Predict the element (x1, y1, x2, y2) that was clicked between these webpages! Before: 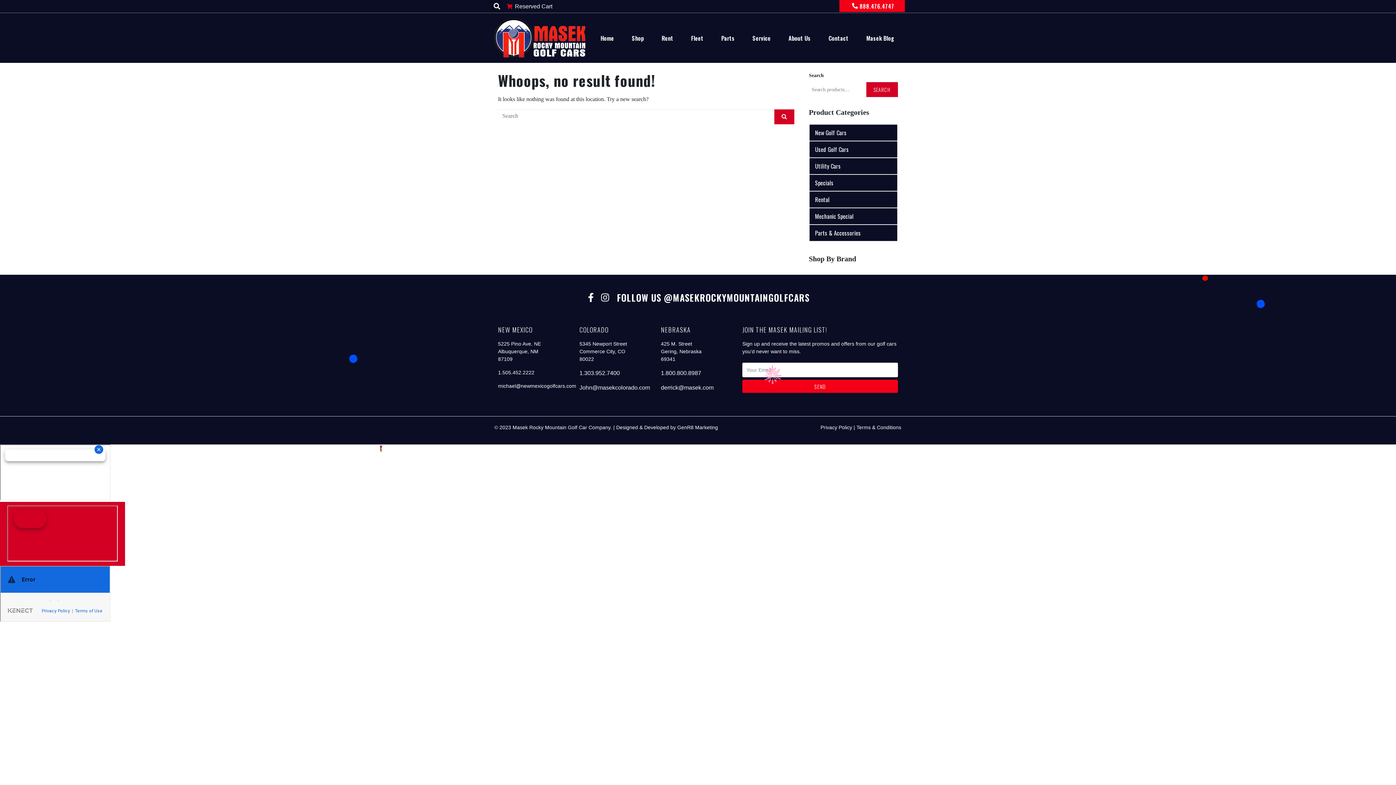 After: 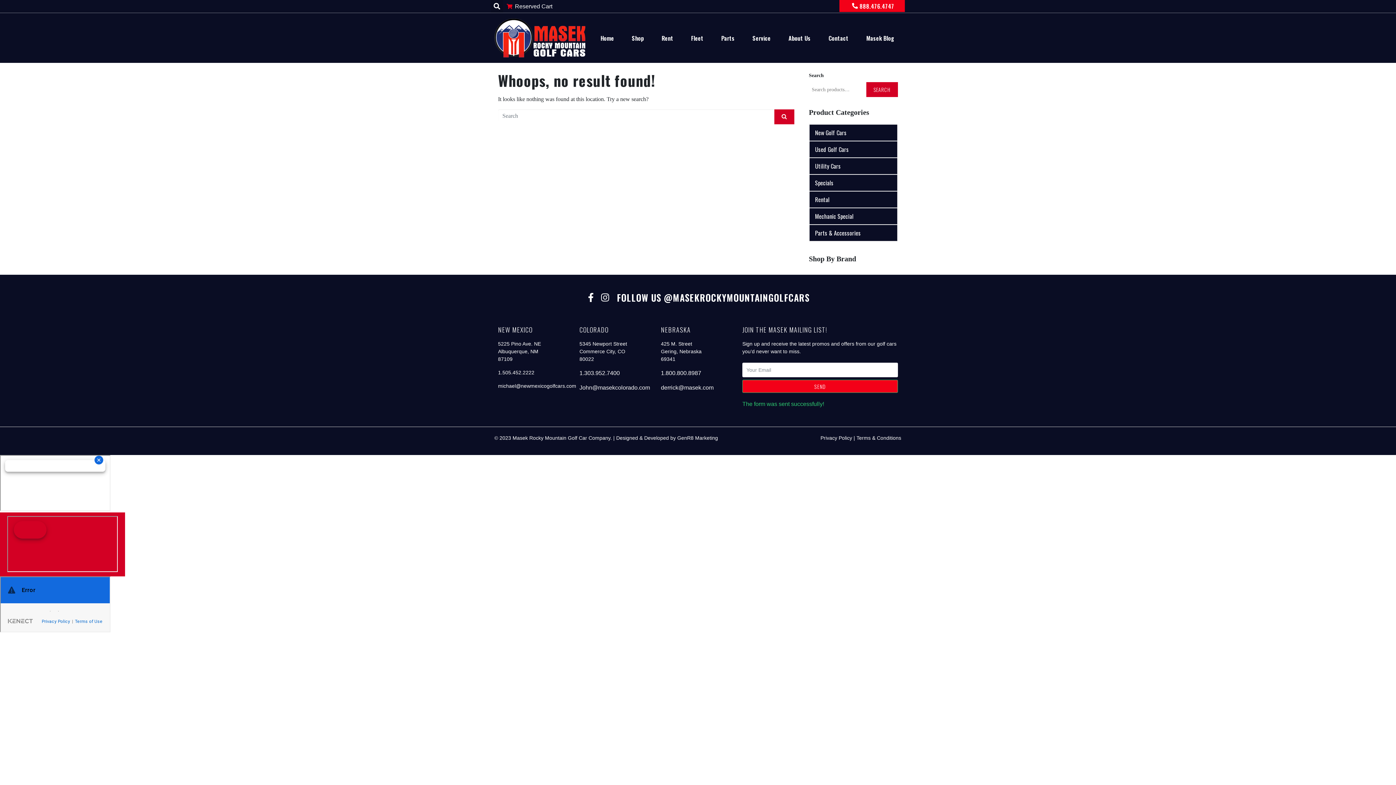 Action: bbox: (742, 380, 898, 393) label: SEND